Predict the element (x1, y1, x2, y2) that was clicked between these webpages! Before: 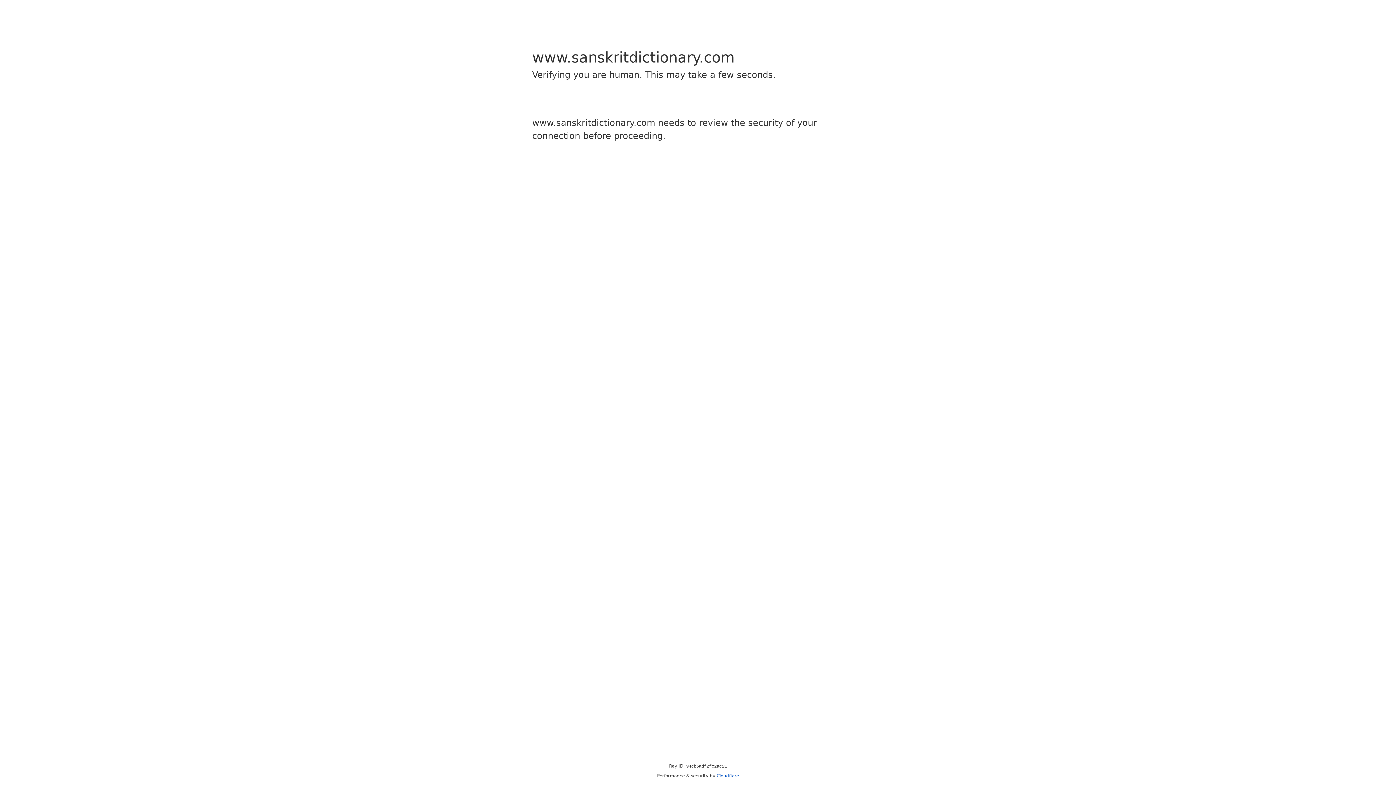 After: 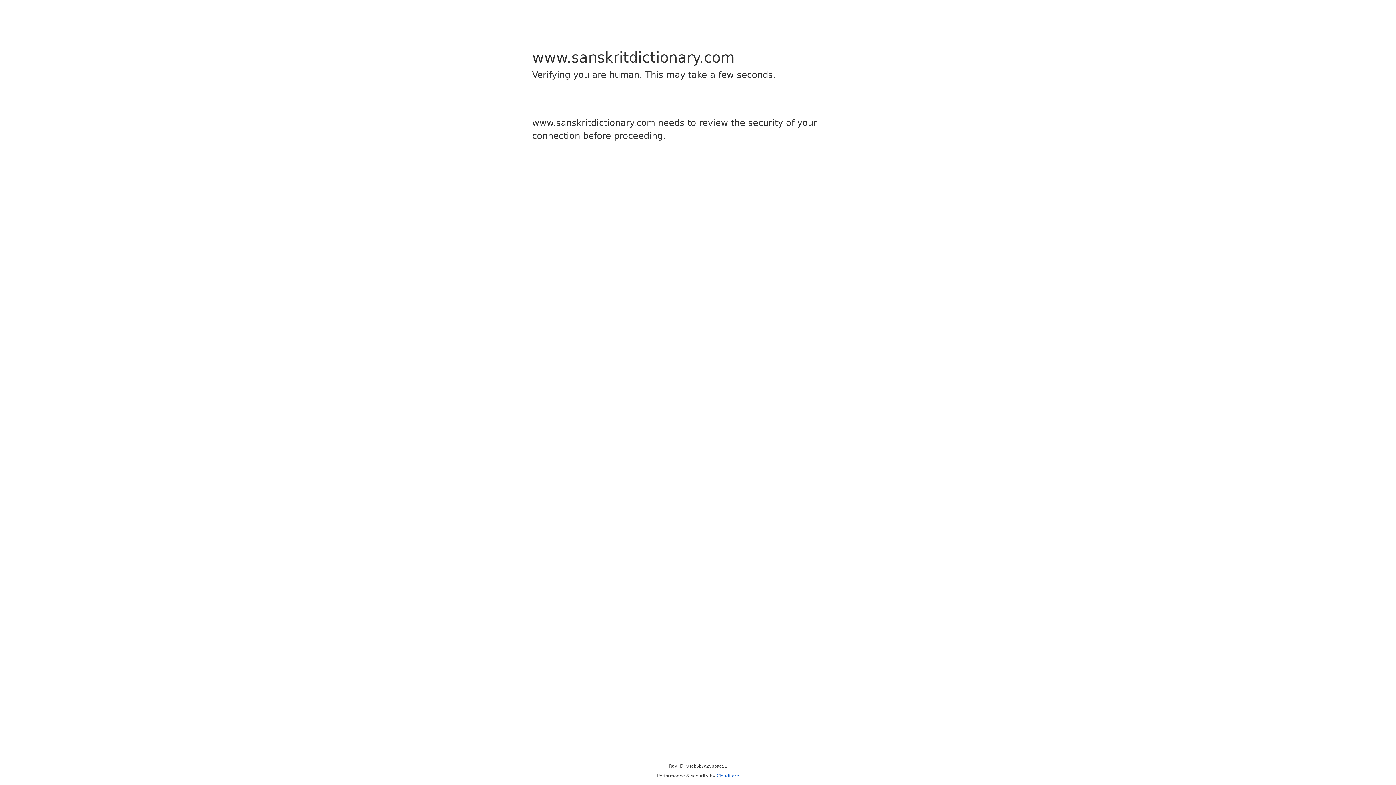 Action: bbox: (716, 773, 739, 778) label: Cloudflare